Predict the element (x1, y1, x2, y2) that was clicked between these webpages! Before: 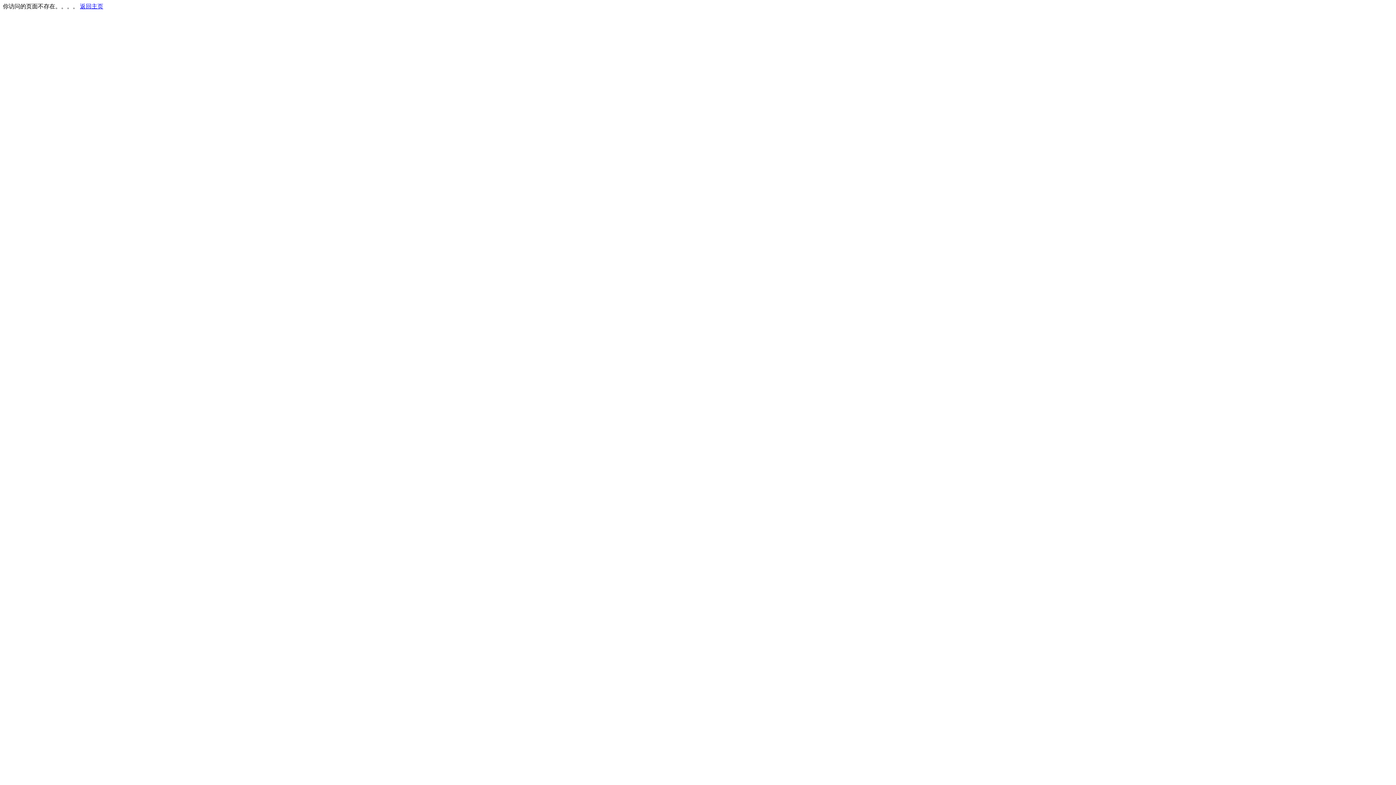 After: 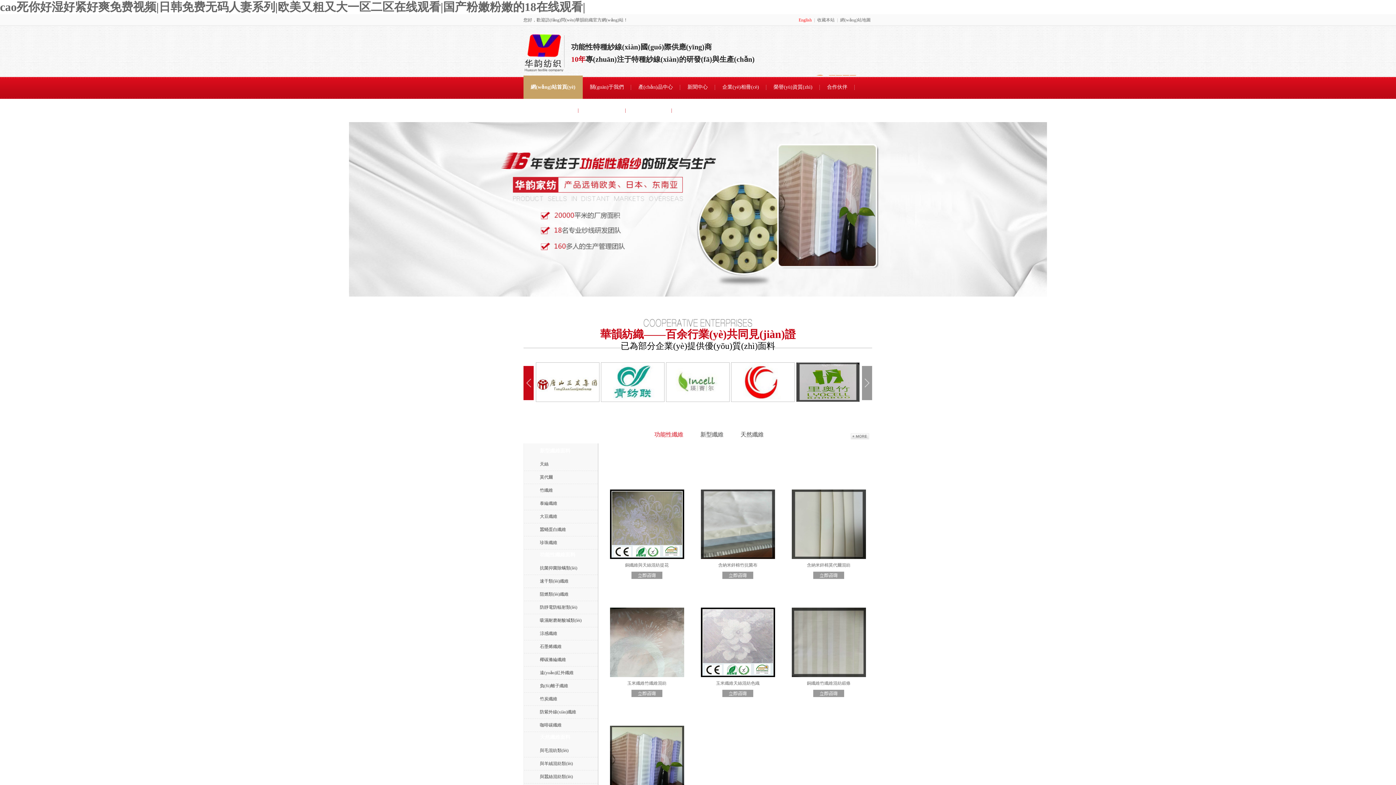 Action: label: 返回主页 bbox: (80, 3, 103, 9)